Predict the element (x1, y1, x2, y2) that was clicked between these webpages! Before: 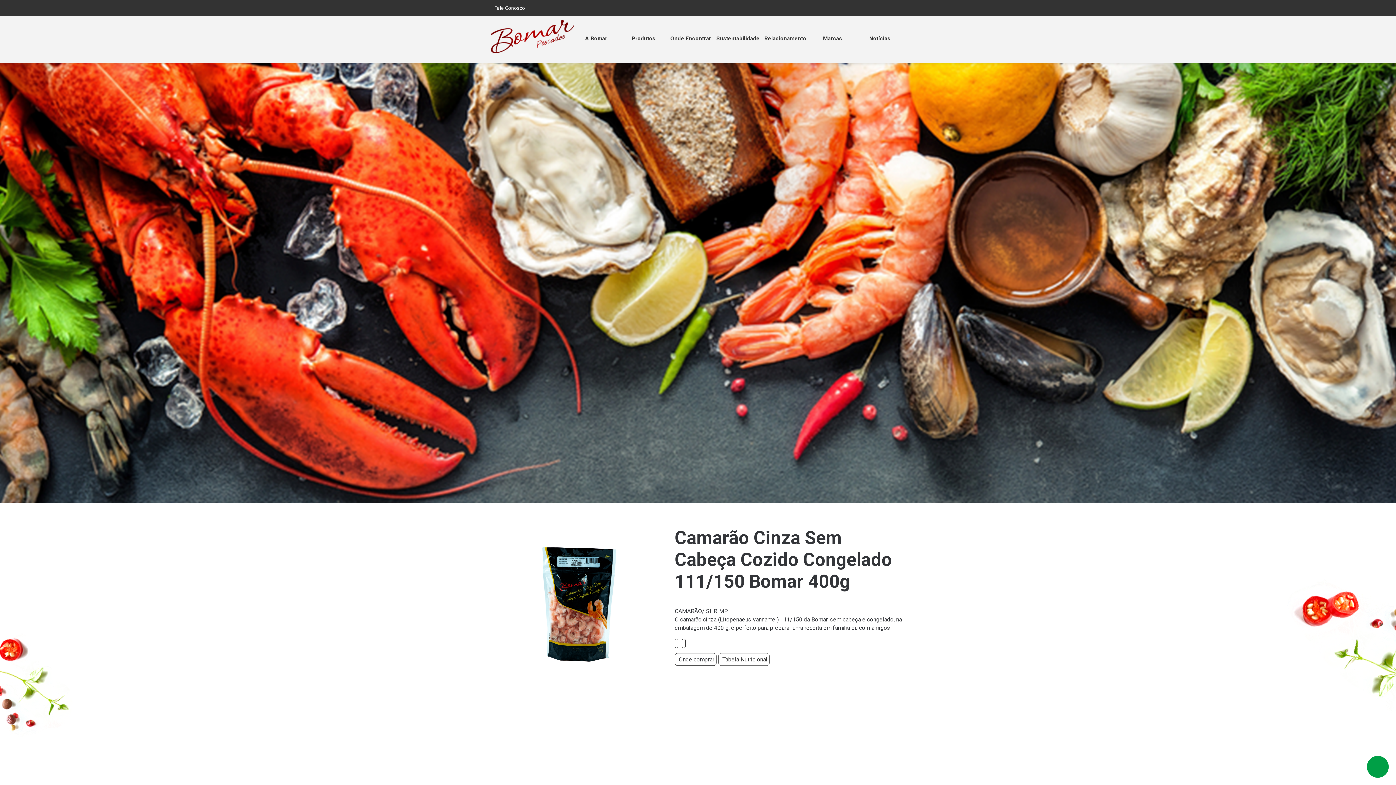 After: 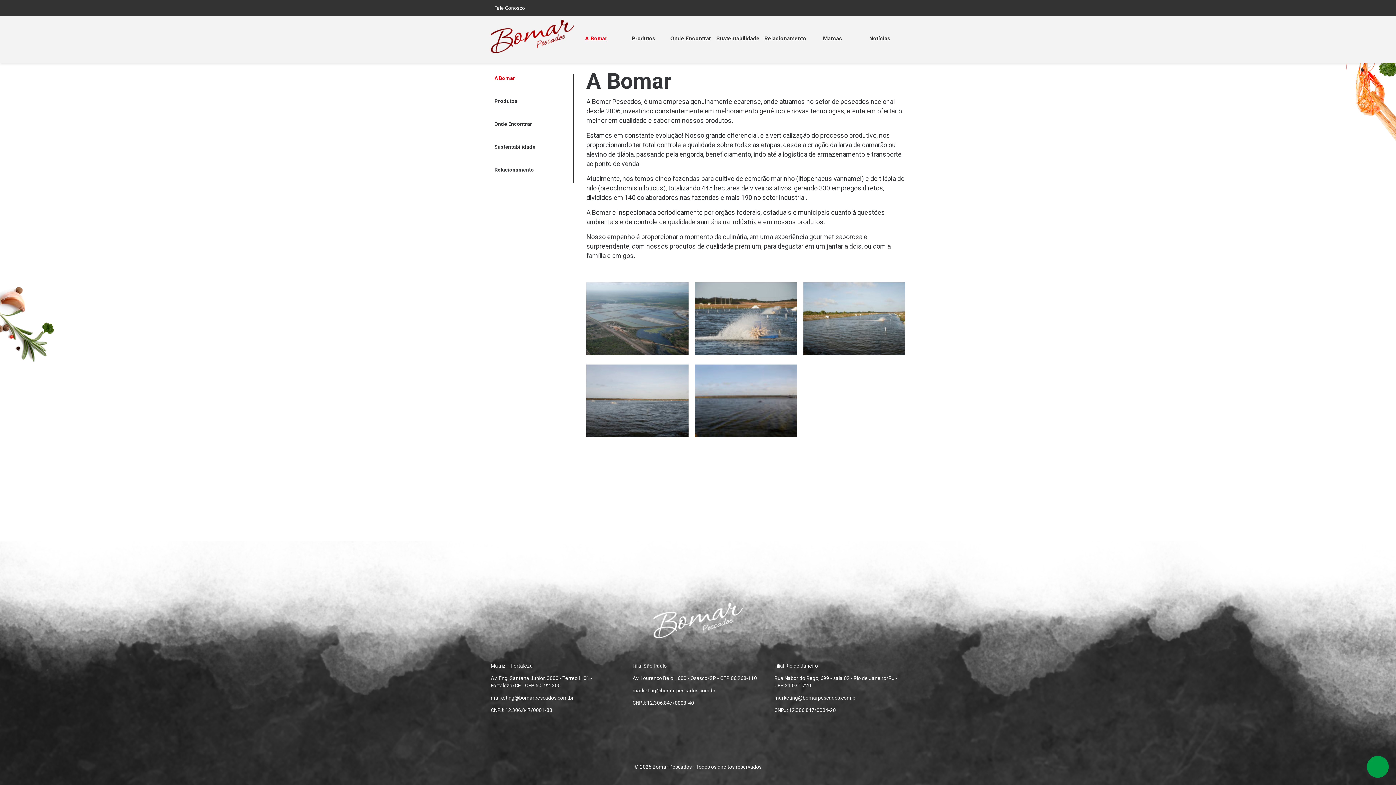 Action: bbox: (585, 35, 607, 41) label: A Bomar